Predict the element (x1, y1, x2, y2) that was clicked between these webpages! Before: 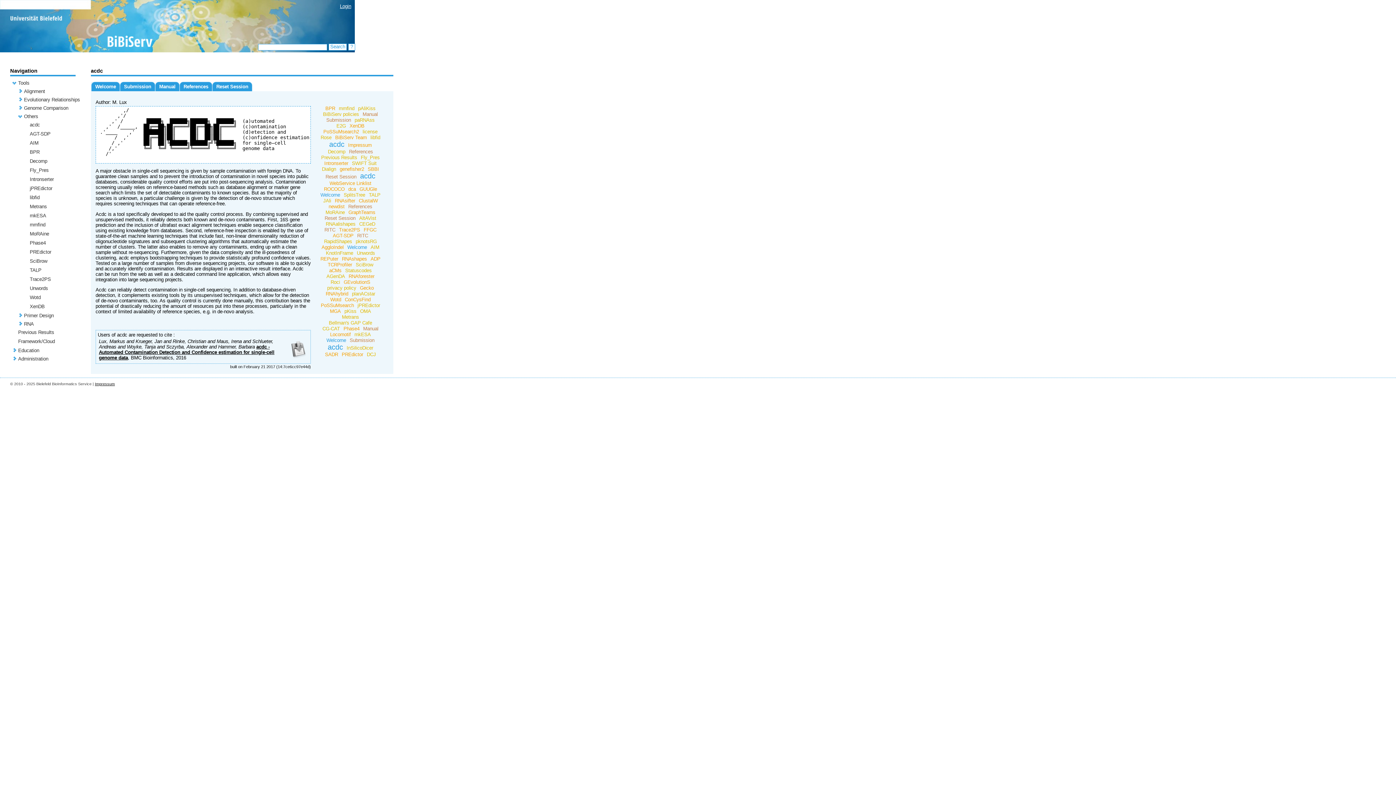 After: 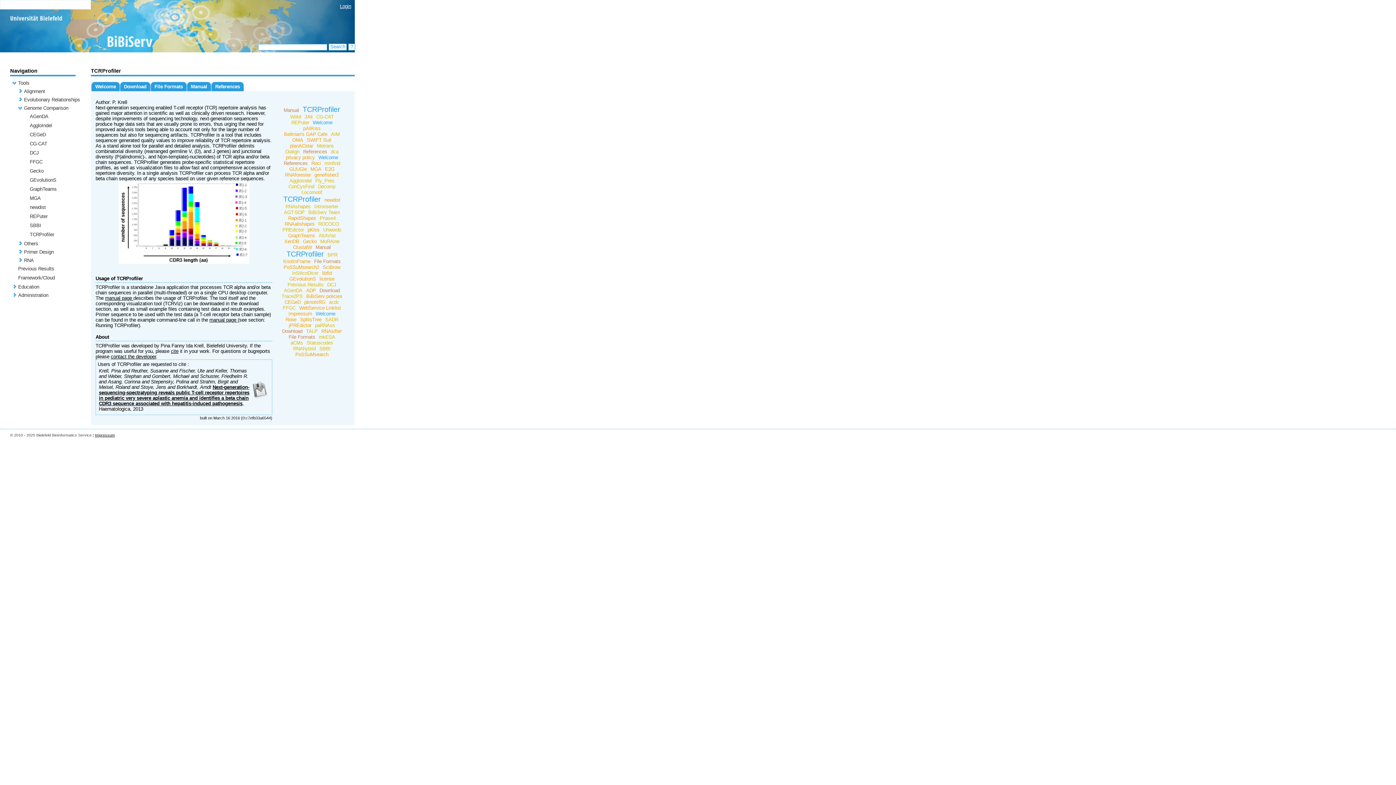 Action: bbox: (326, 262, 354, 267) label: TCRProfiler